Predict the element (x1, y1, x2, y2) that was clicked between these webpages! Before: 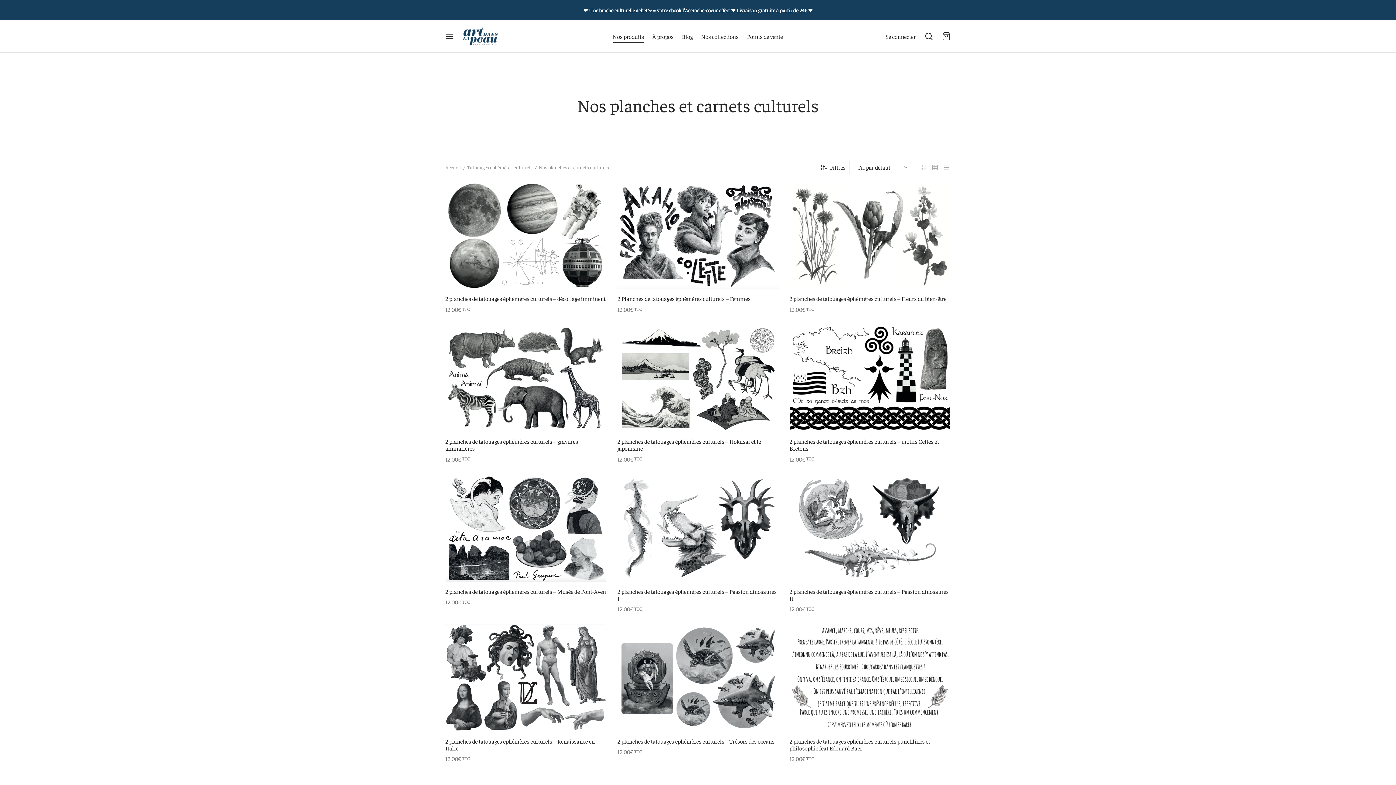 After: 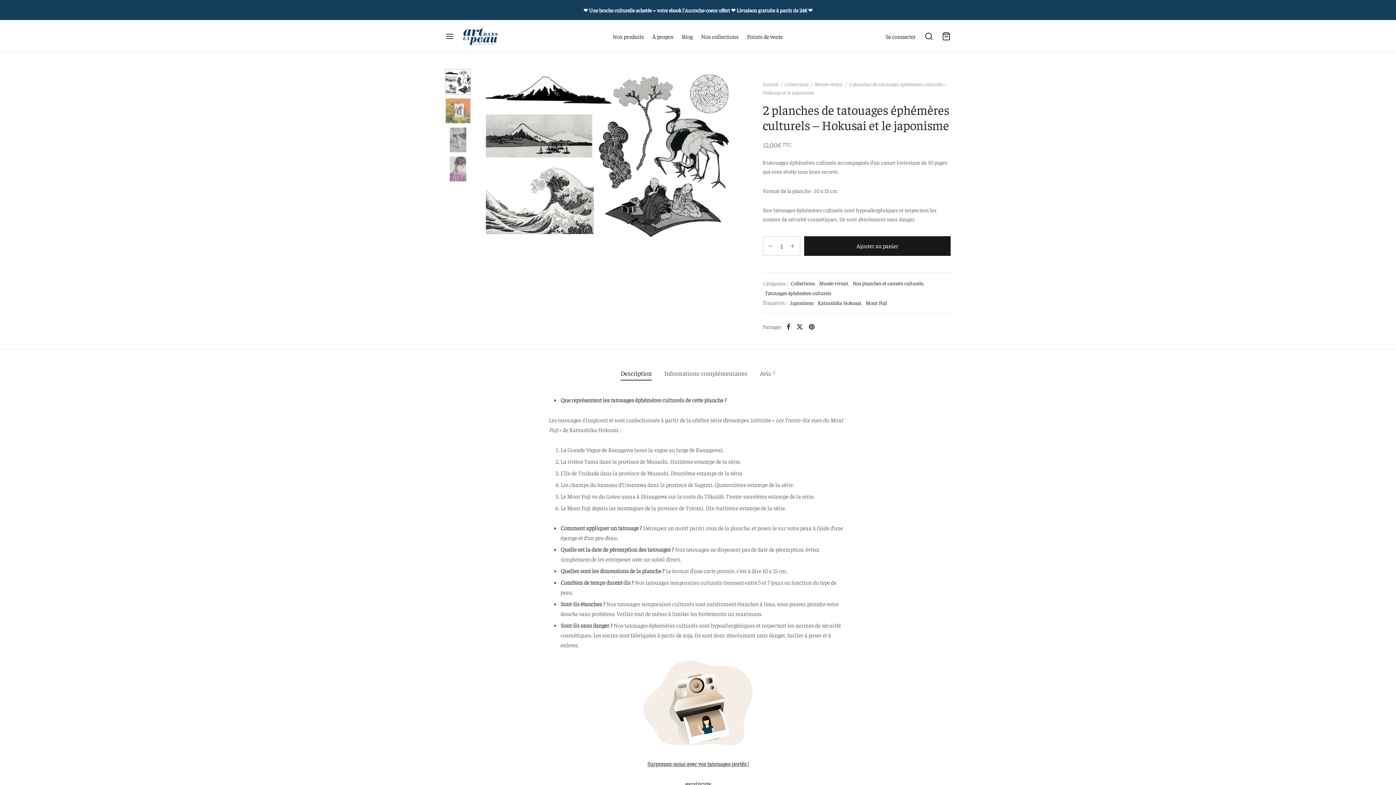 Action: label: 2 planches de tatouages éphémères culturels – Hokusai et le japonisme bbox: (617, 437, 761, 452)